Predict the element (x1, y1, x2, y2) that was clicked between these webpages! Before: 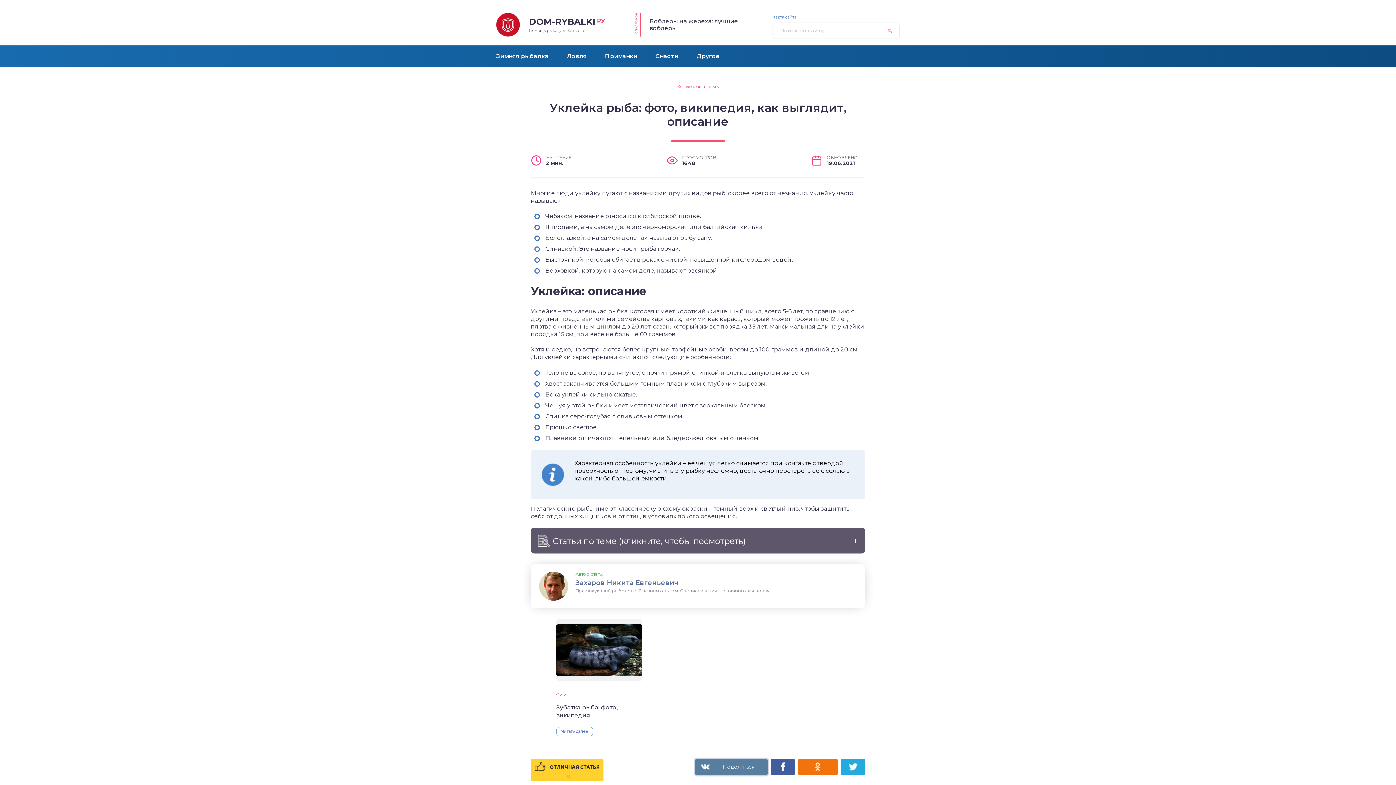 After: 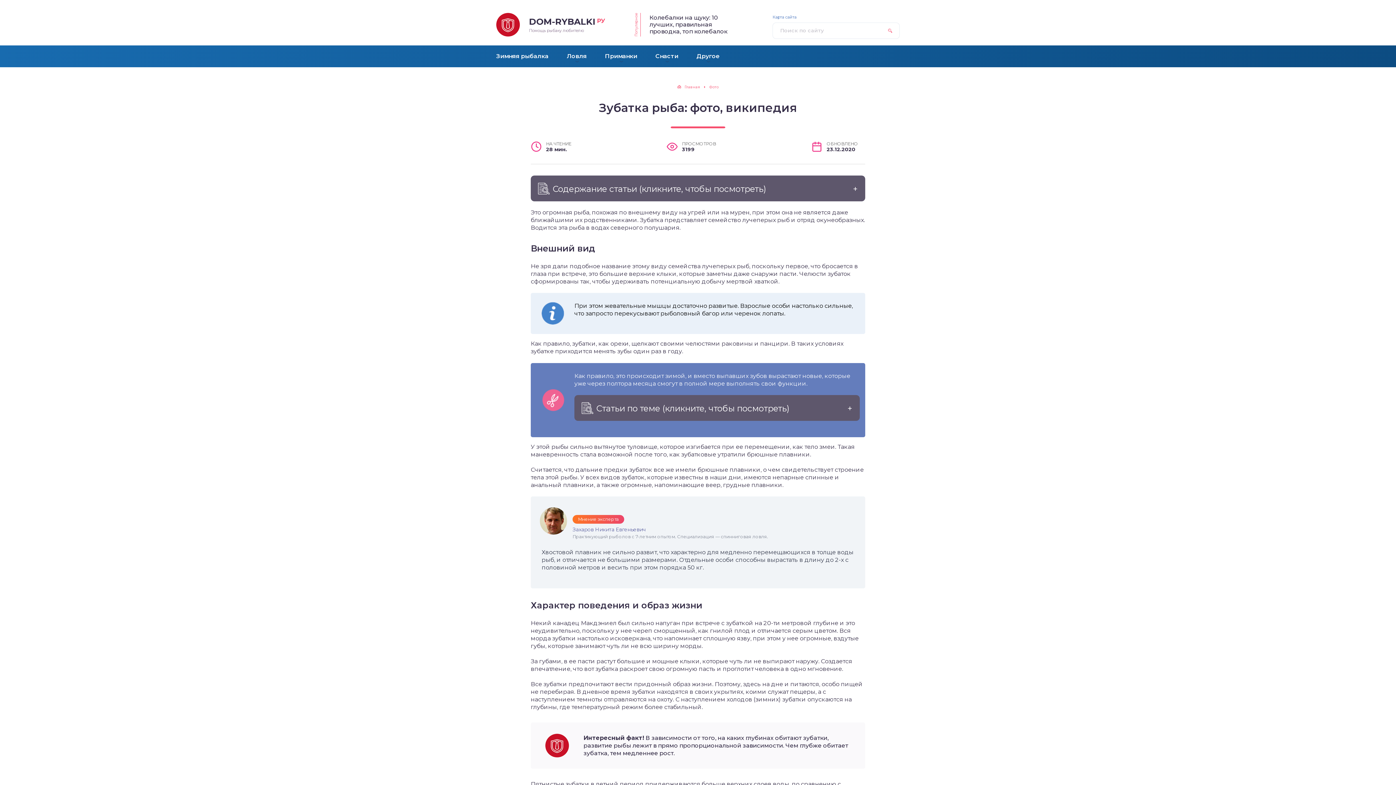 Action: bbox: (556, 703, 642, 719) label: Зубатка рыба: фото, википедия